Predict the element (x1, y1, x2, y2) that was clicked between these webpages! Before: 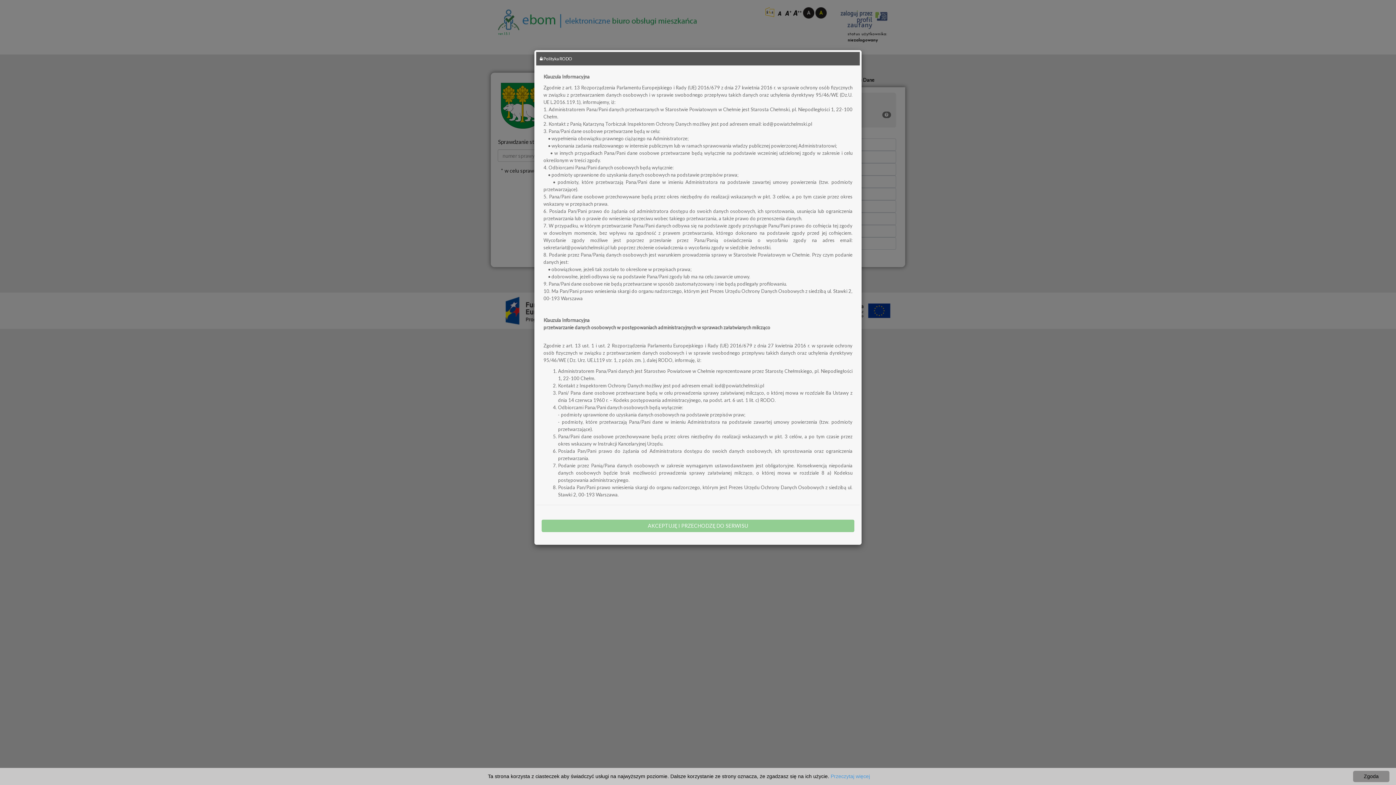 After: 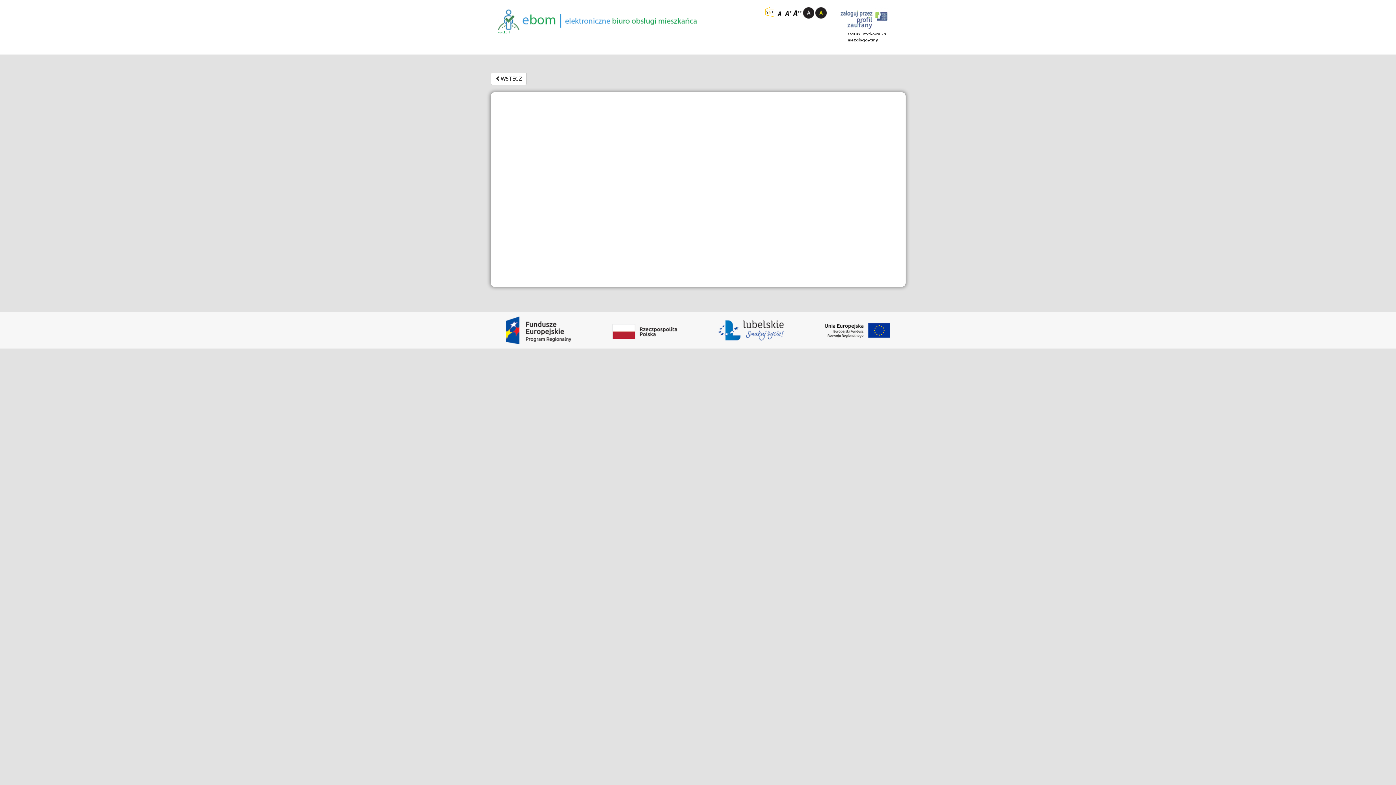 Action: bbox: (830, 773, 870, 779) label: Przeczytaj więcej